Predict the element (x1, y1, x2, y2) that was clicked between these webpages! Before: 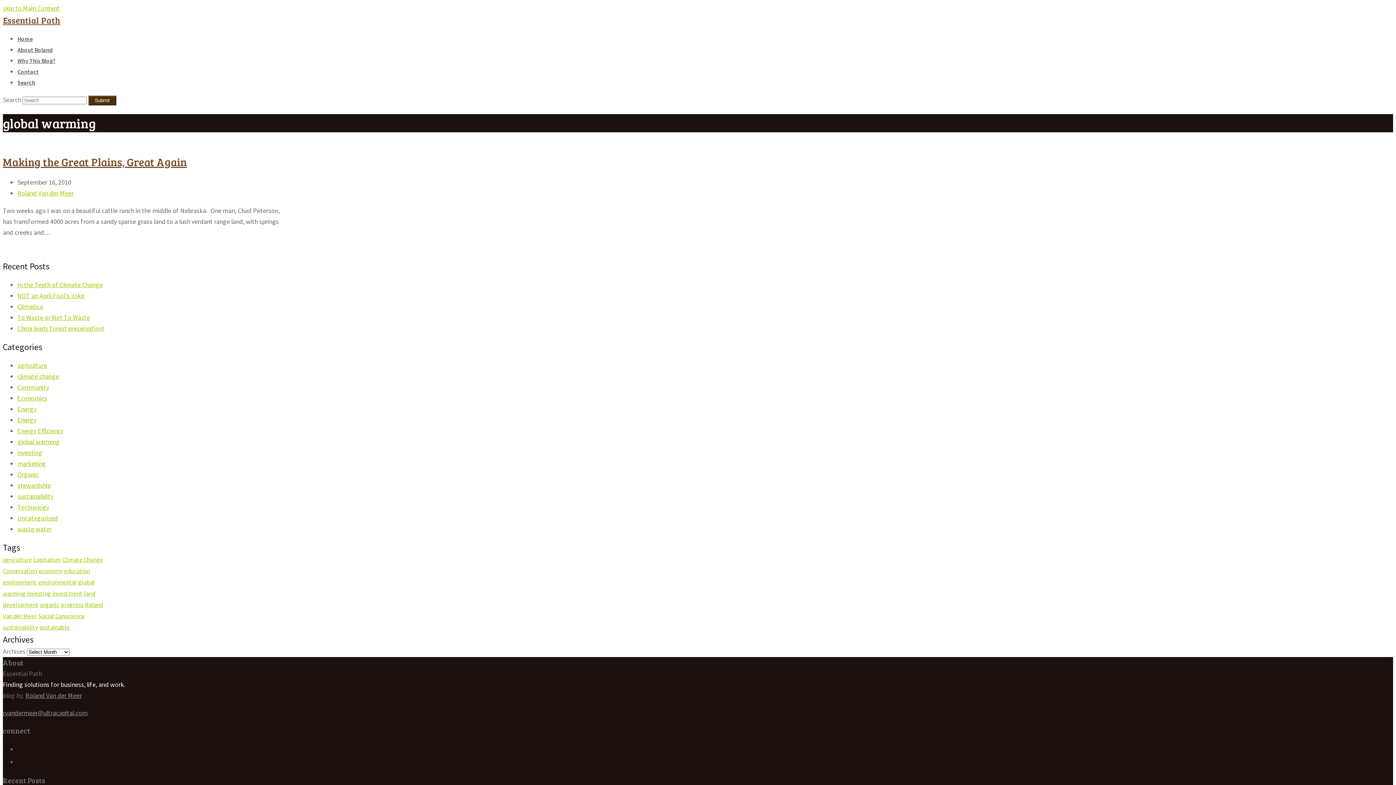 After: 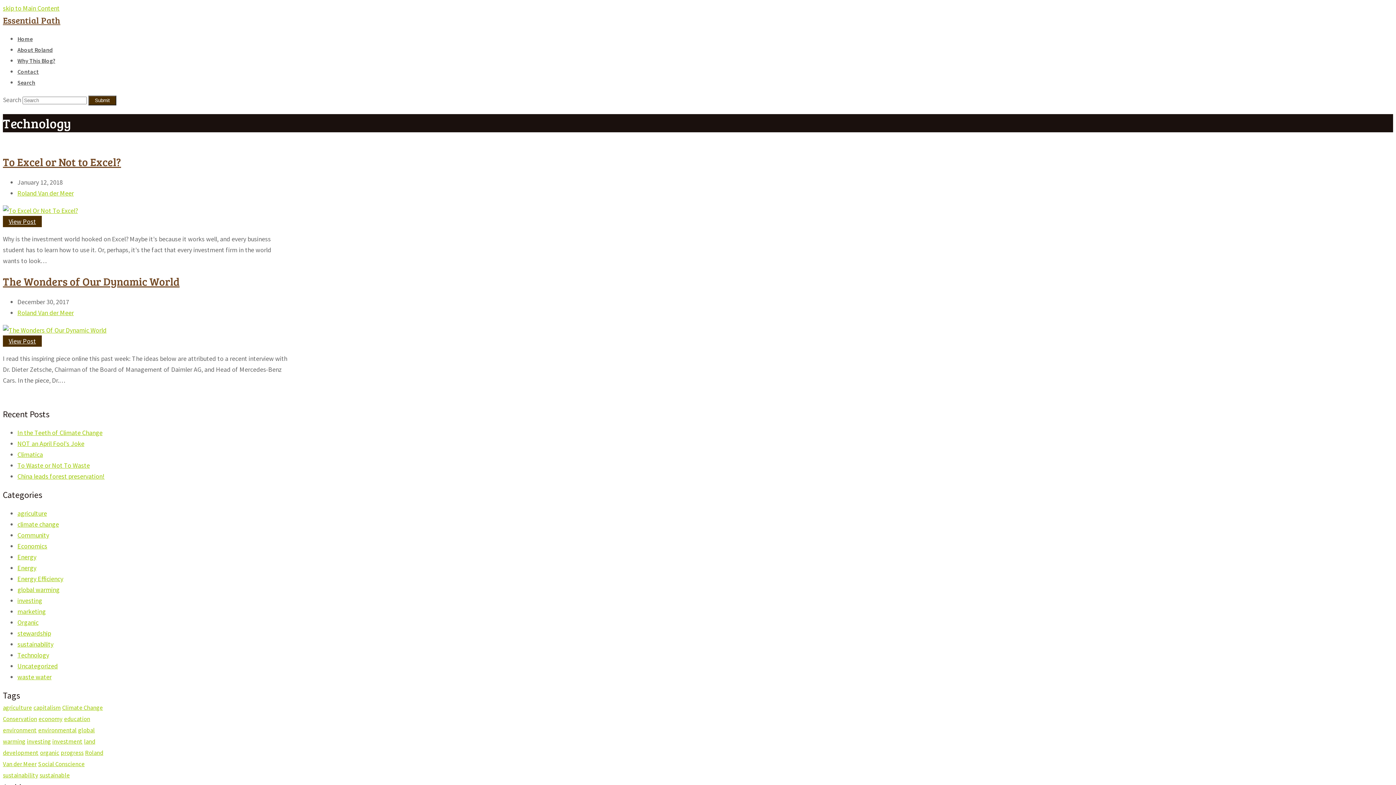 Action: bbox: (17, 503, 49, 511) label: Technology